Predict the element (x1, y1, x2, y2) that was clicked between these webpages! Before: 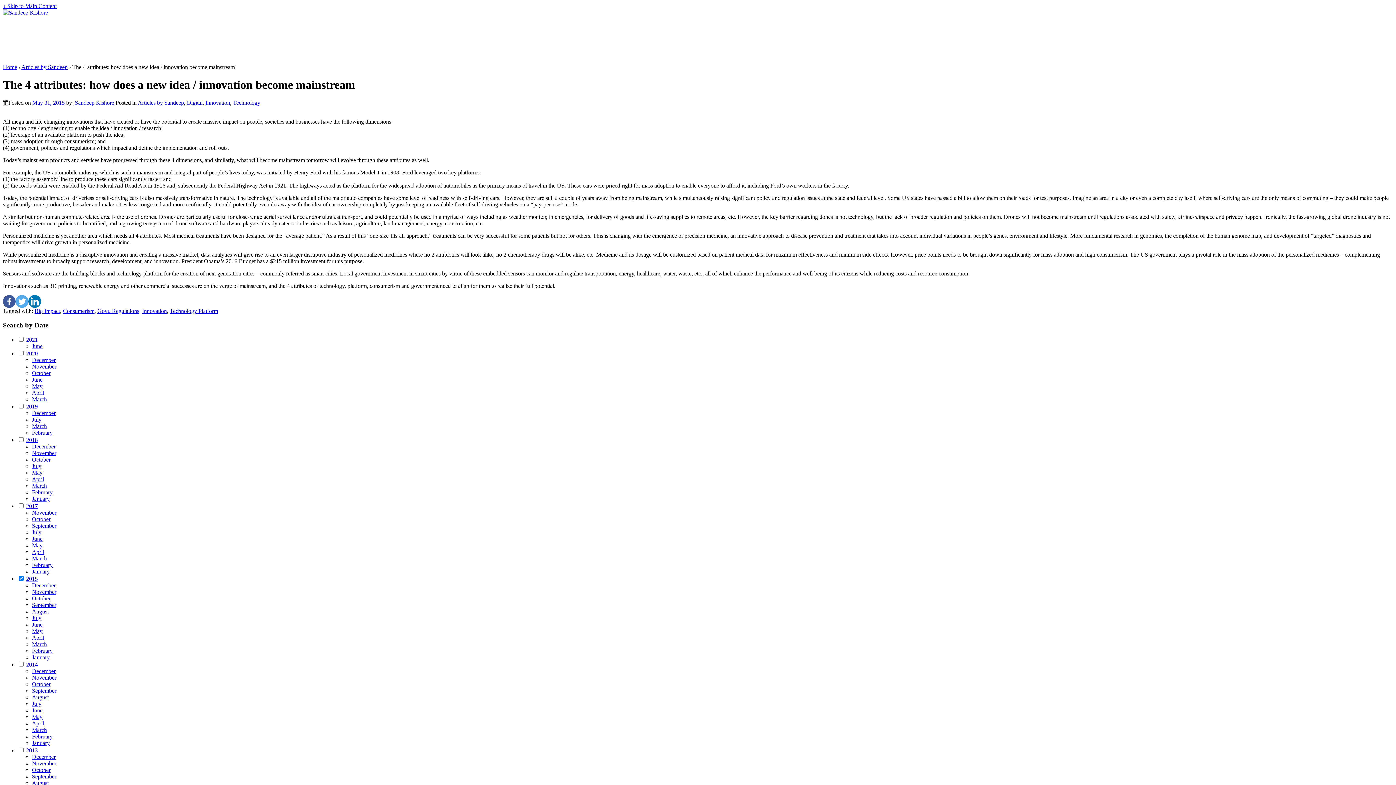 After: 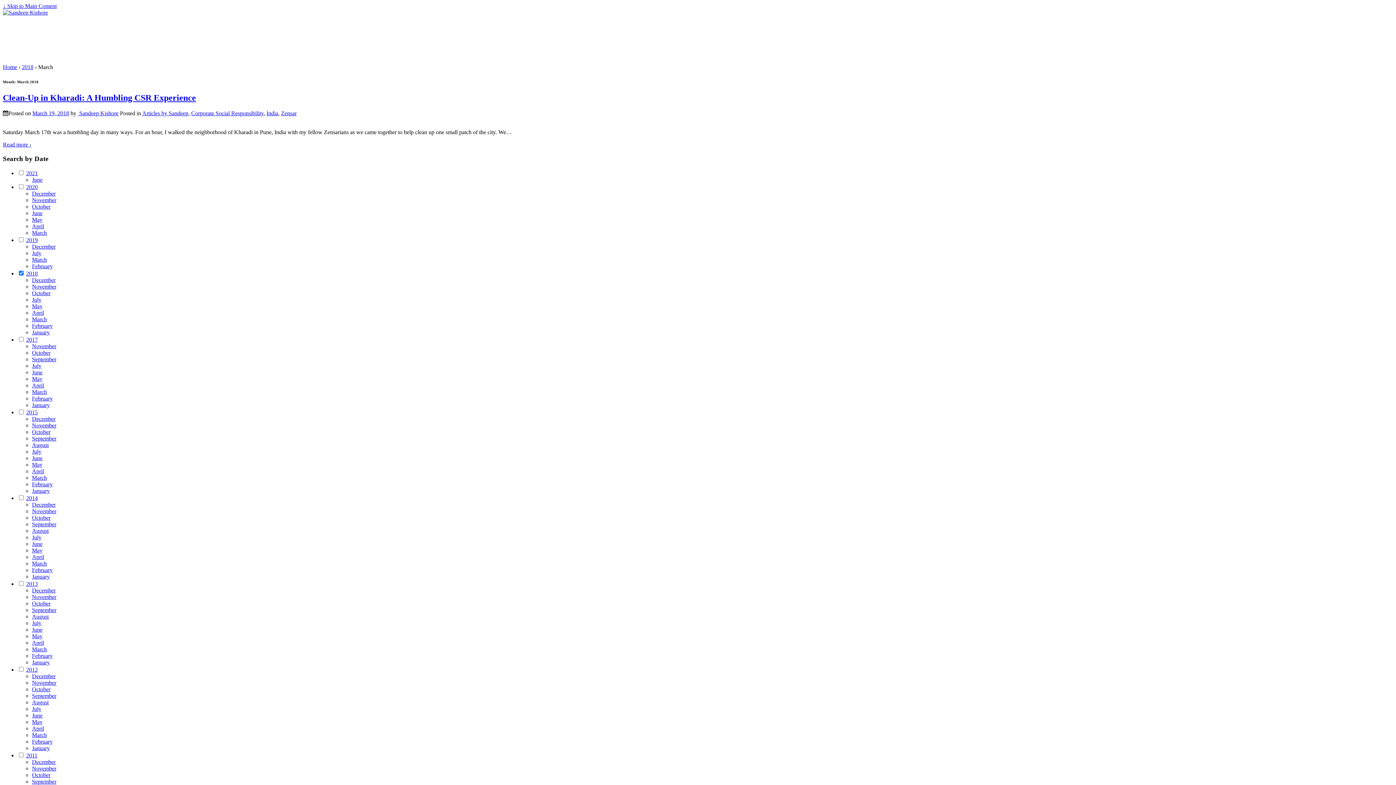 Action: bbox: (32, 483, 46, 489) label: March